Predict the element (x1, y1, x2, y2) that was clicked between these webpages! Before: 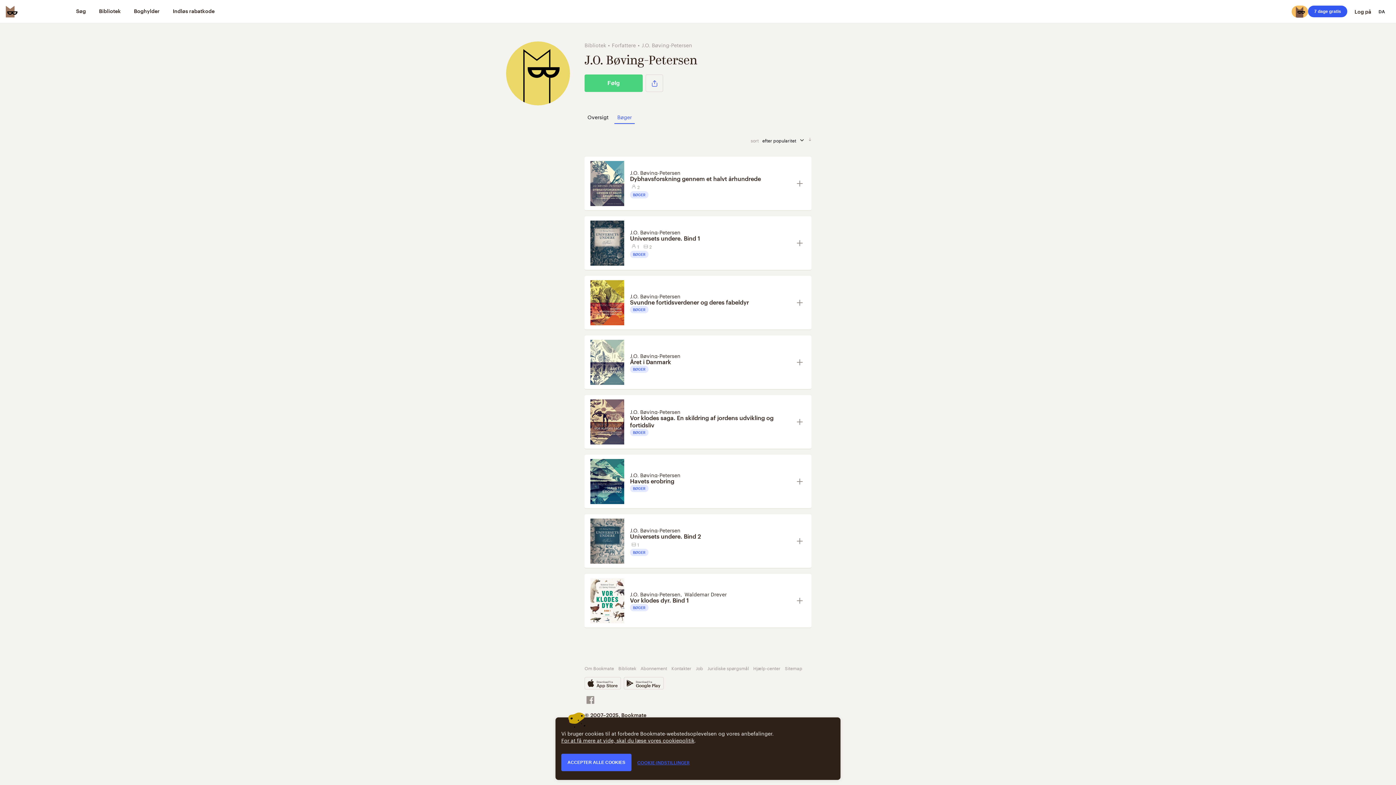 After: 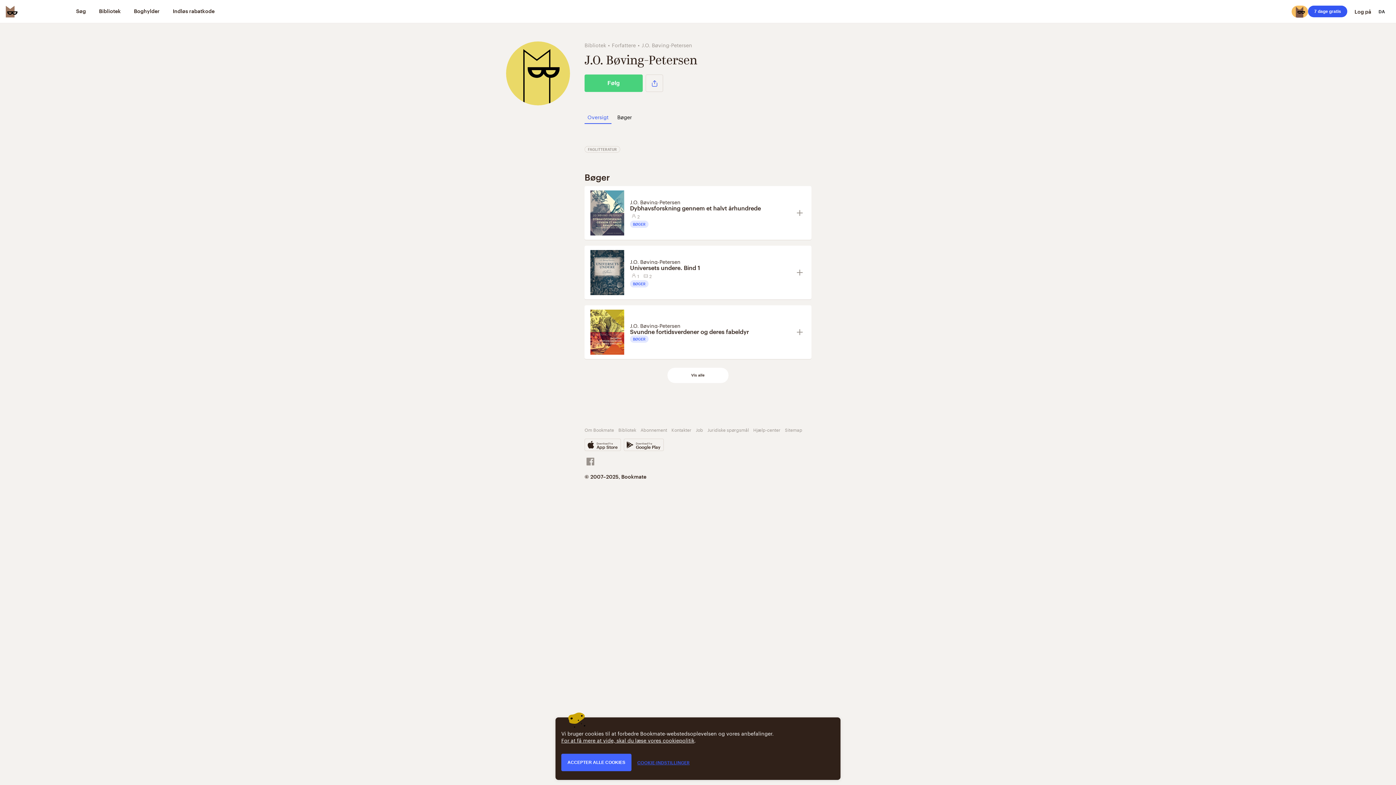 Action: bbox: (630, 470, 680, 478) label: J.O. Bøving-Petersen